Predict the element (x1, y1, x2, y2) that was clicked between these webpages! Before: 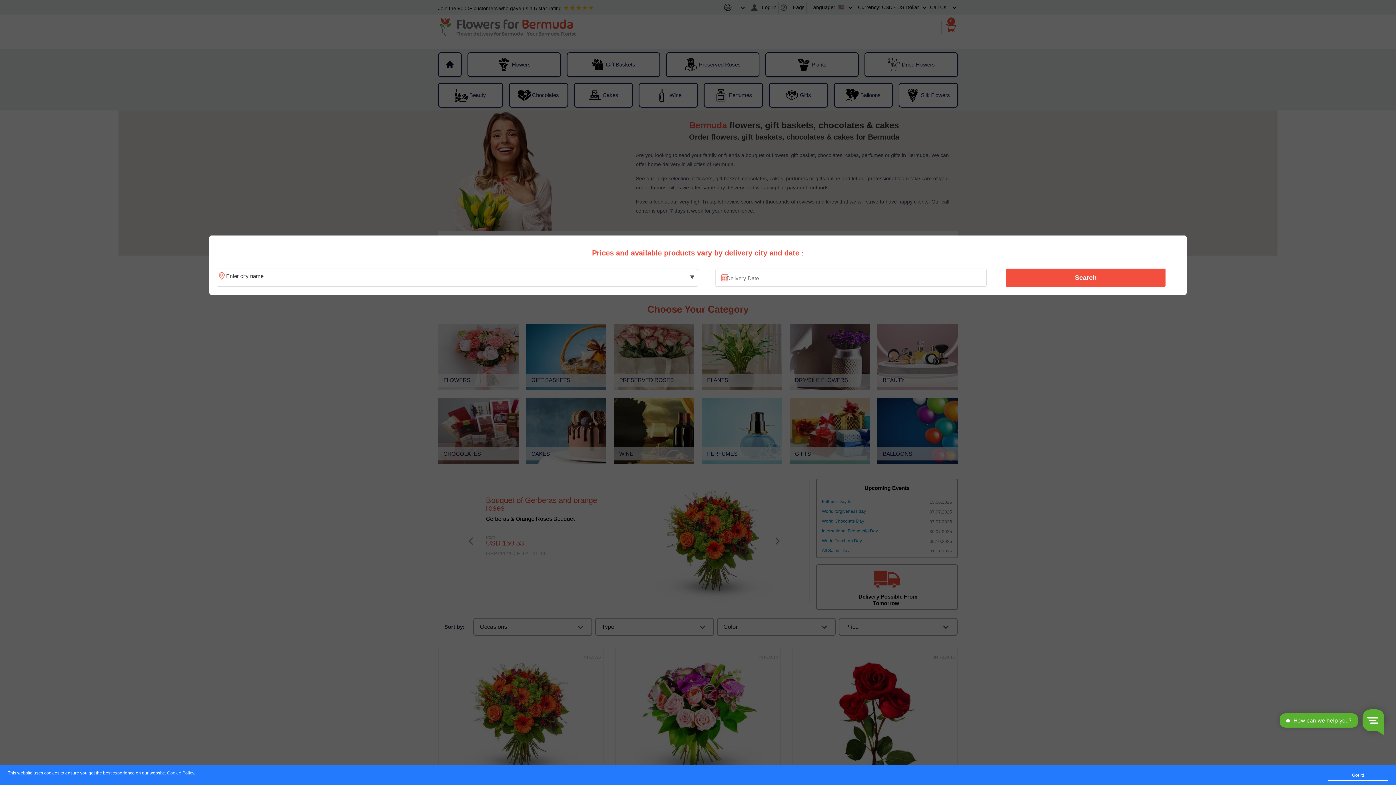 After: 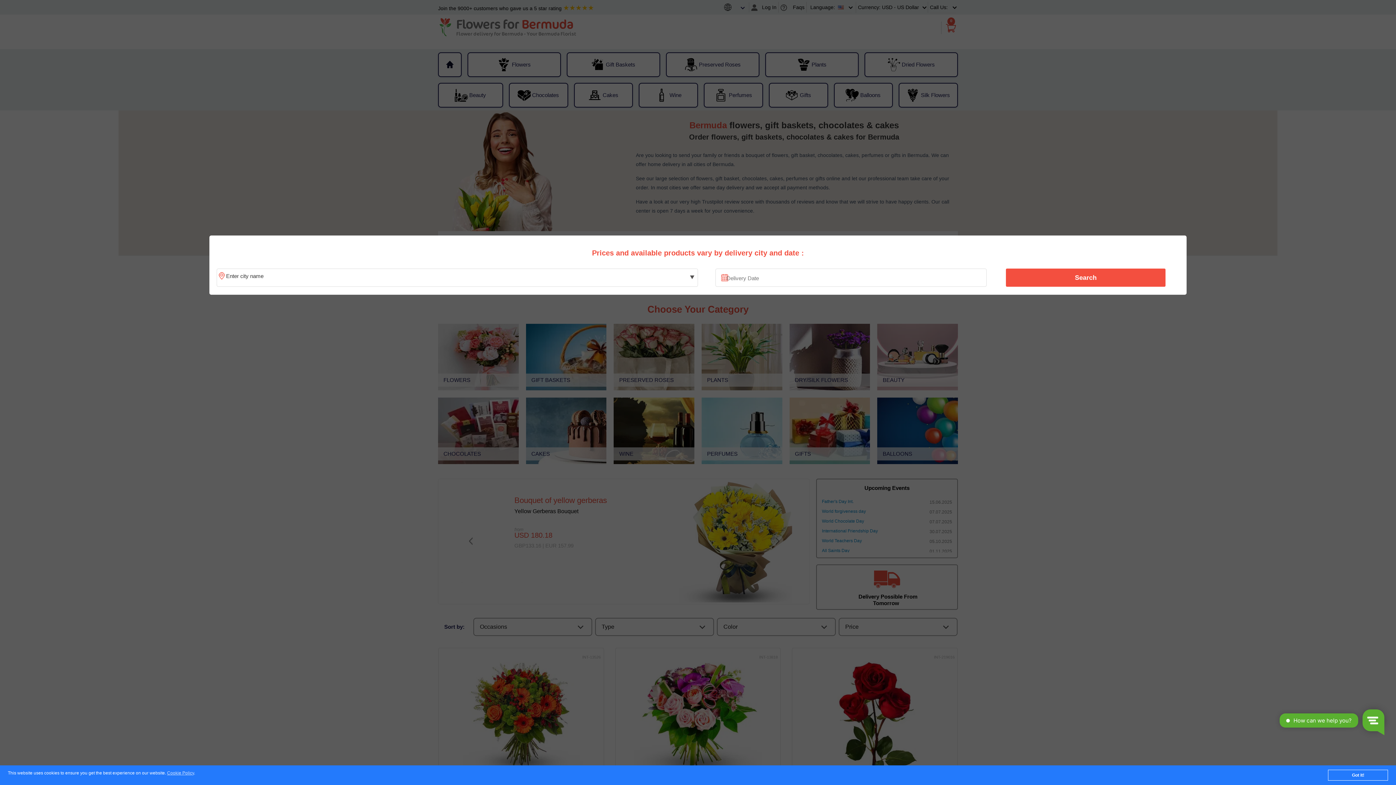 Action: bbox: (1010, 270, 1161, 285) label: Search